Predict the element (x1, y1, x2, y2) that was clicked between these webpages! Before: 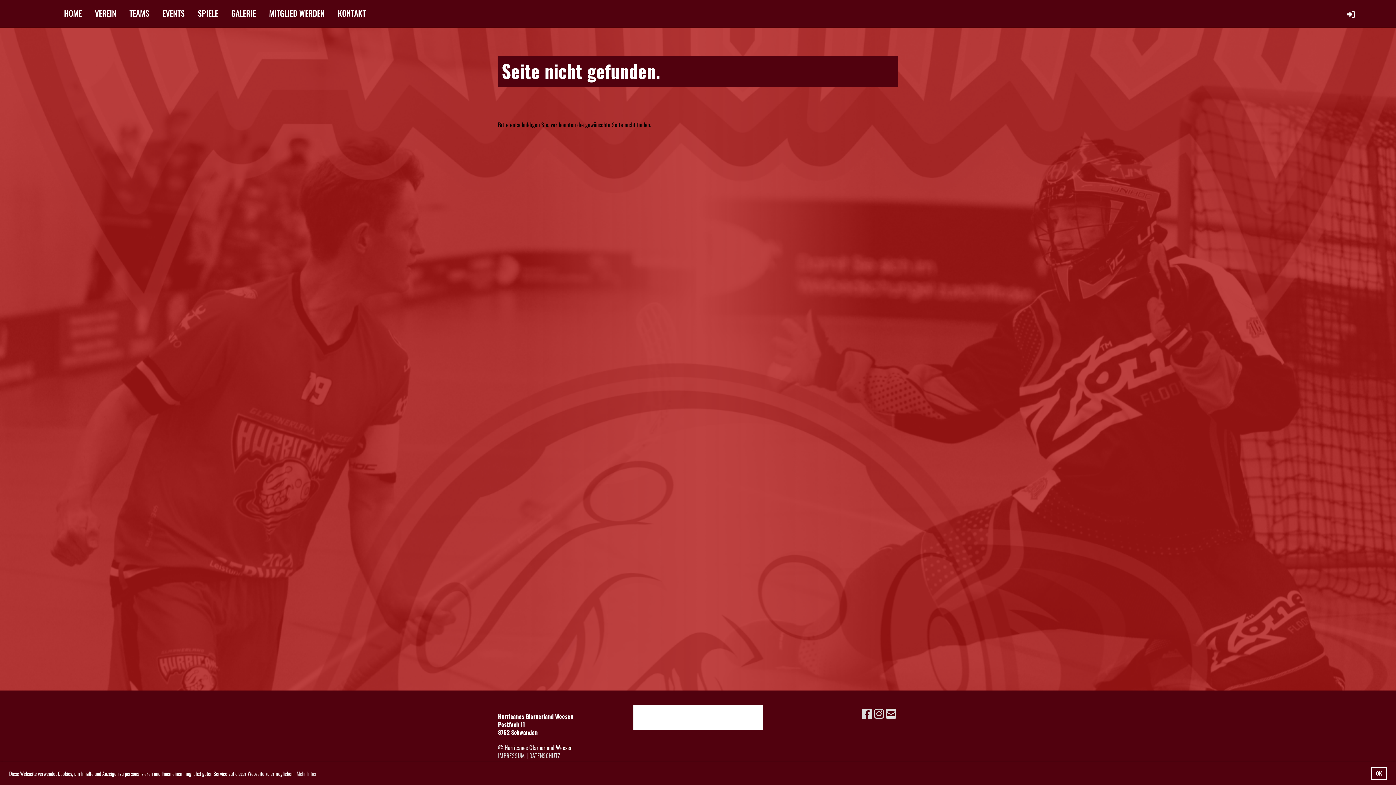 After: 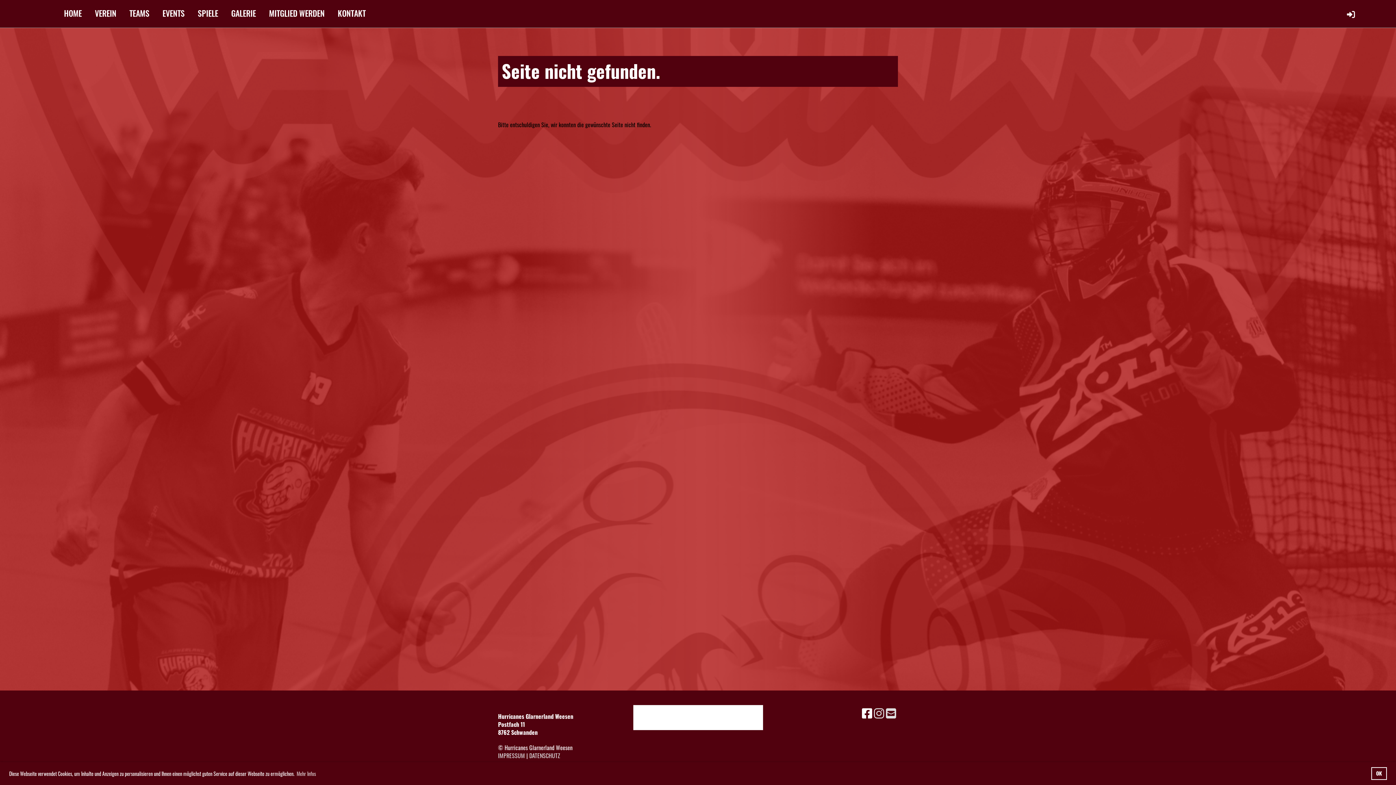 Action: bbox: (862, 704, 872, 721)